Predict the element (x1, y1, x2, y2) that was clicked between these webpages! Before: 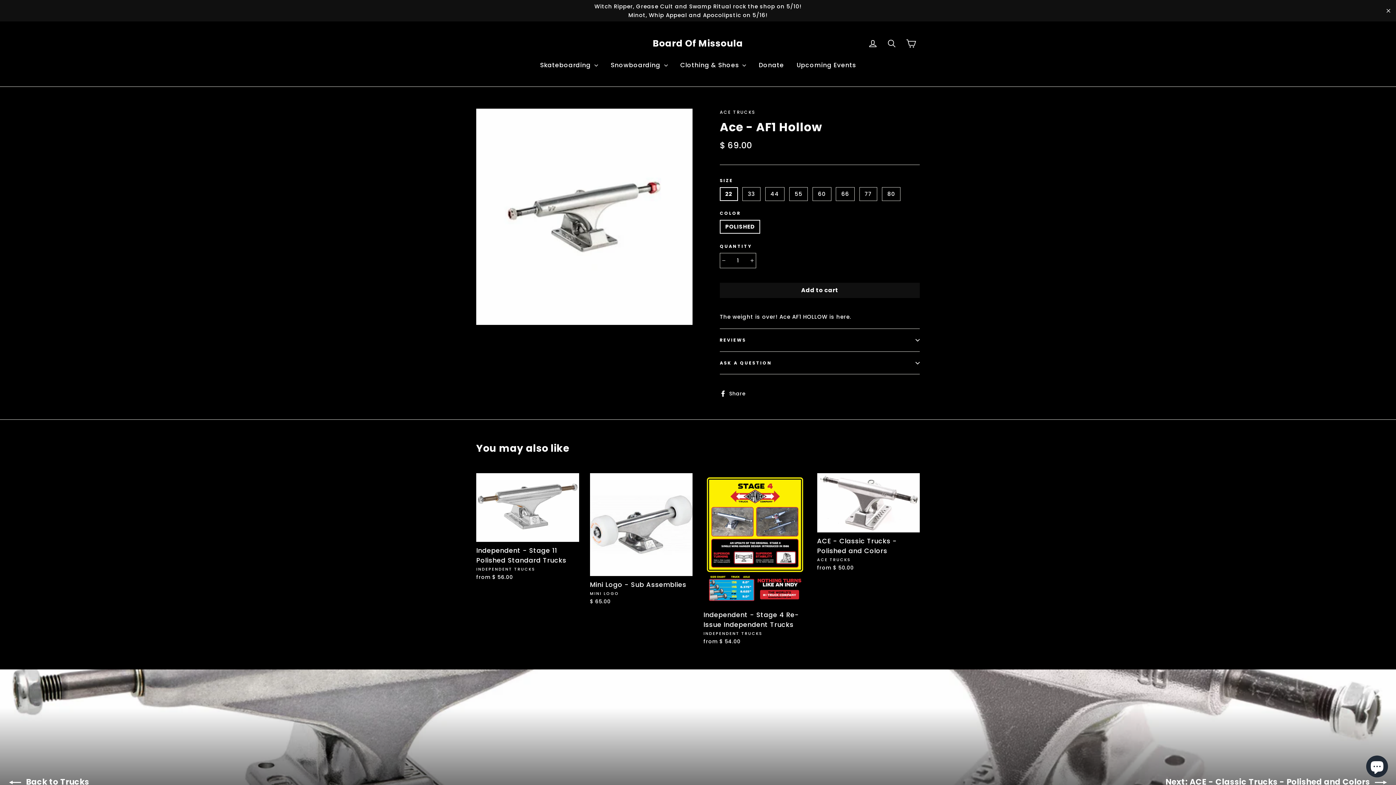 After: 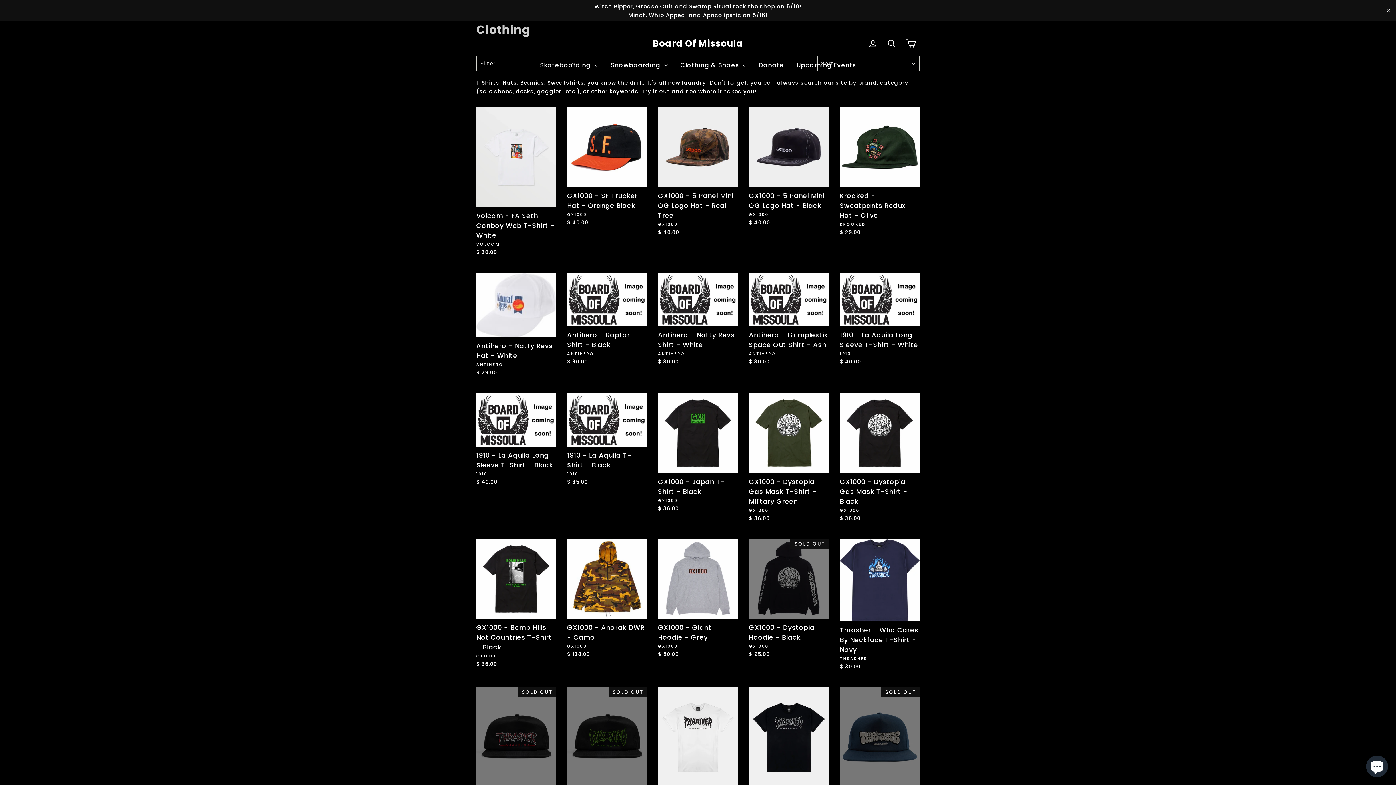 Action: bbox: (675, 54, 751, 75) label: Clothing & Shoes 